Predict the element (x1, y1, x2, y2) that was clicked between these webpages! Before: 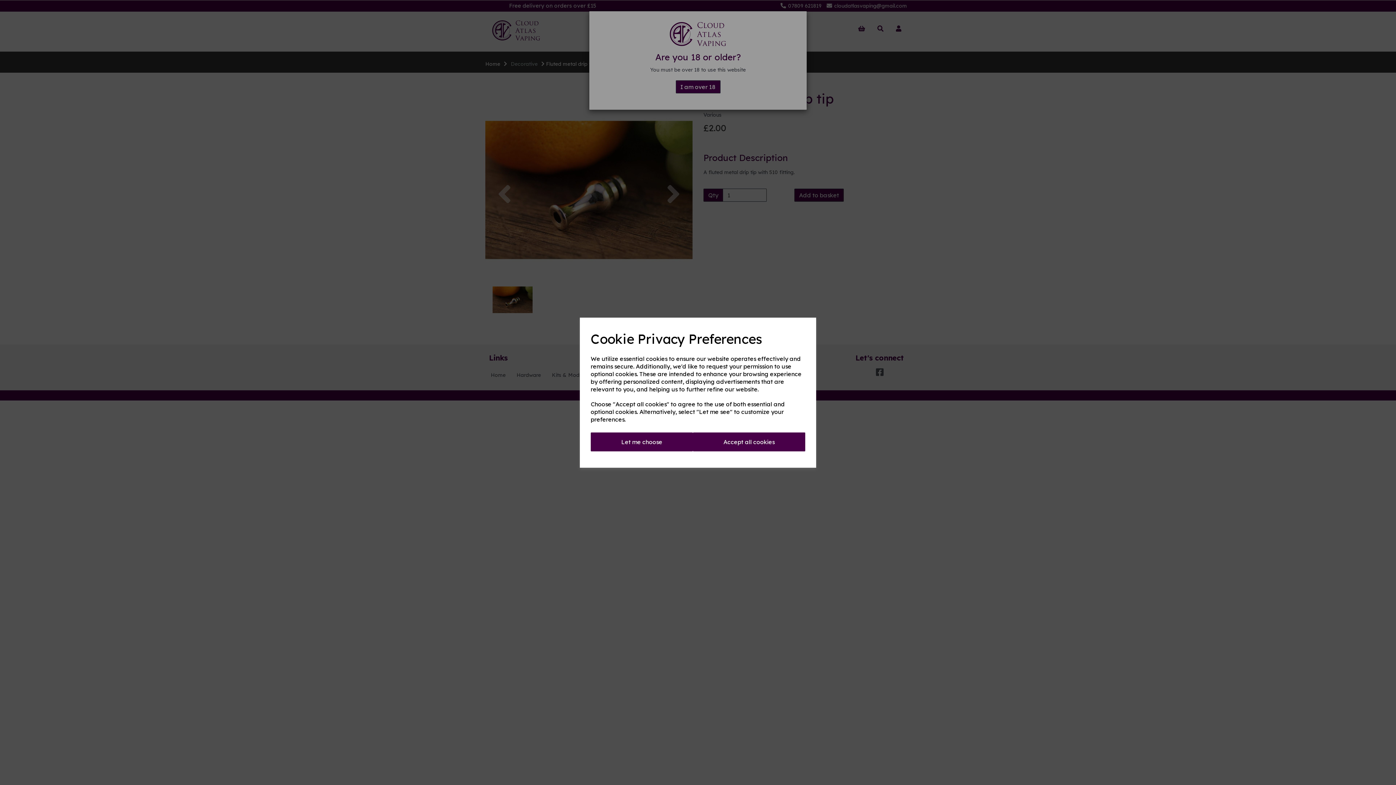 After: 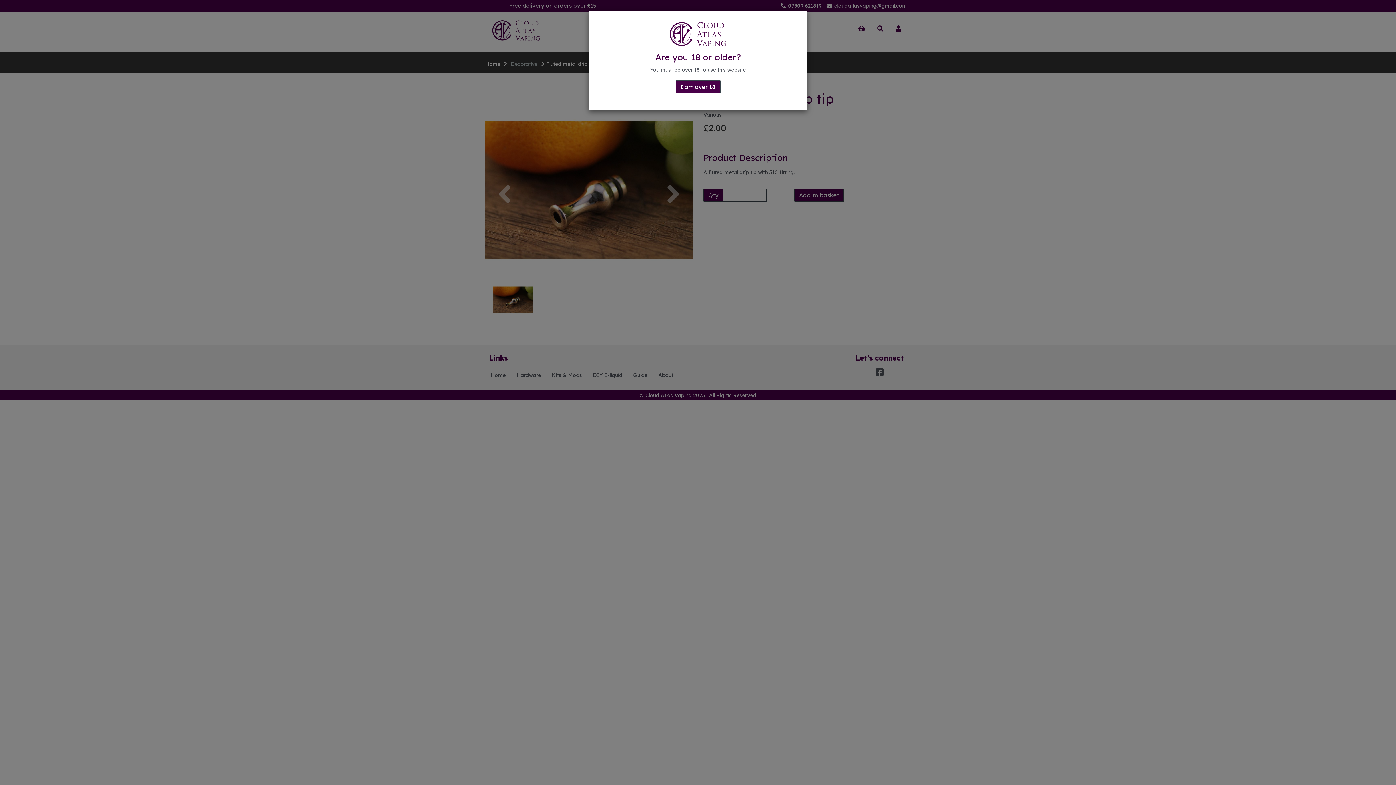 Action: label: Accept all cookies bbox: (693, 432, 805, 451)